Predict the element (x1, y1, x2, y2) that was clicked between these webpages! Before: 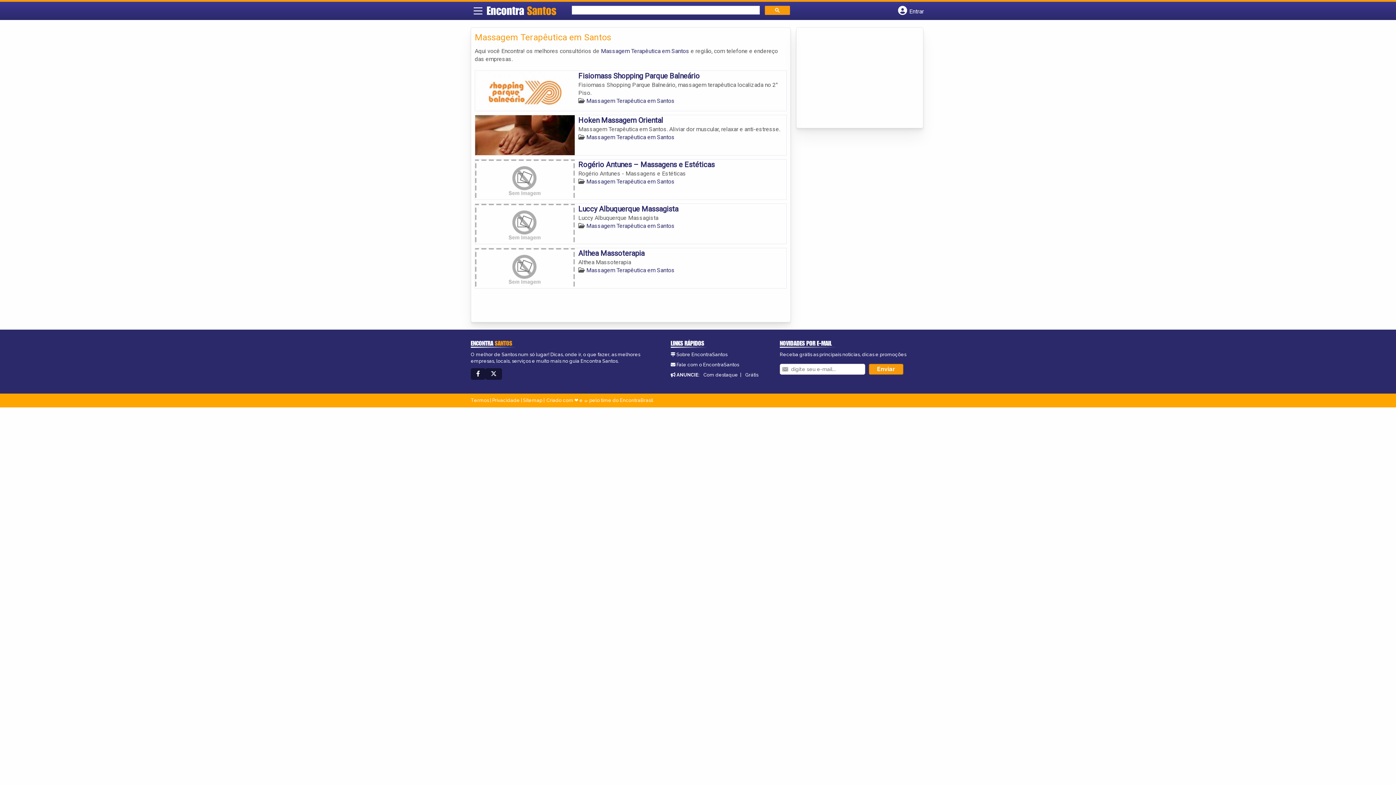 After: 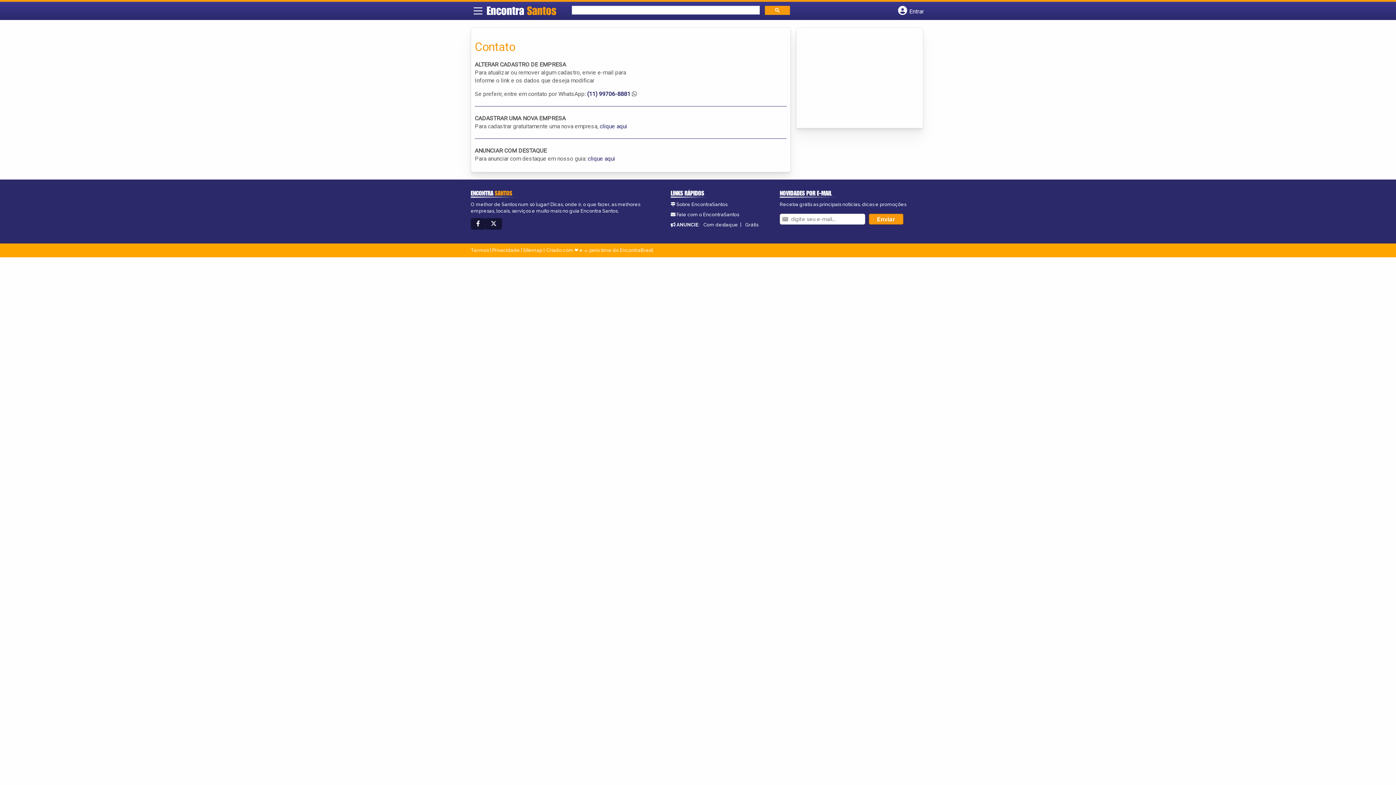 Action: bbox: (676, 362, 739, 367) label: Fale com o EncontraSantos